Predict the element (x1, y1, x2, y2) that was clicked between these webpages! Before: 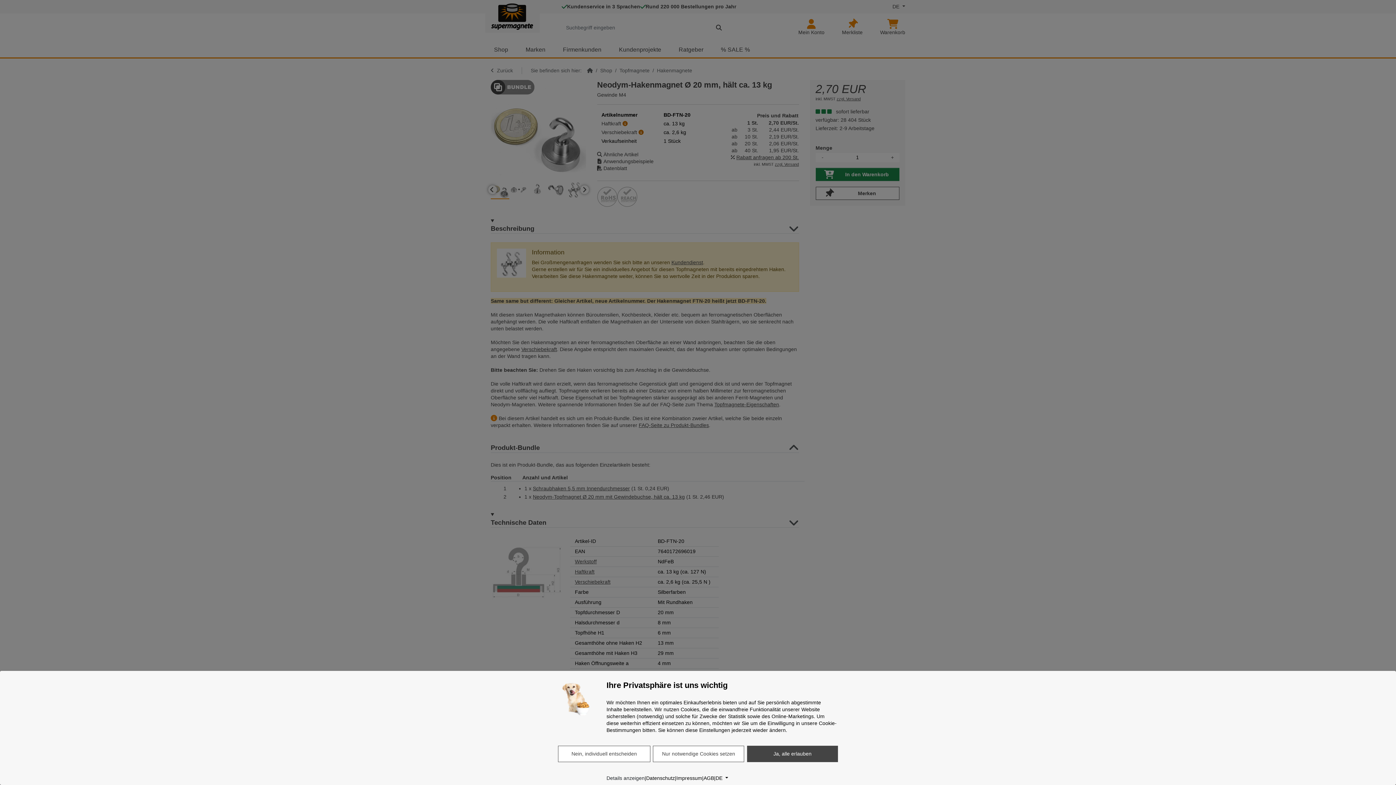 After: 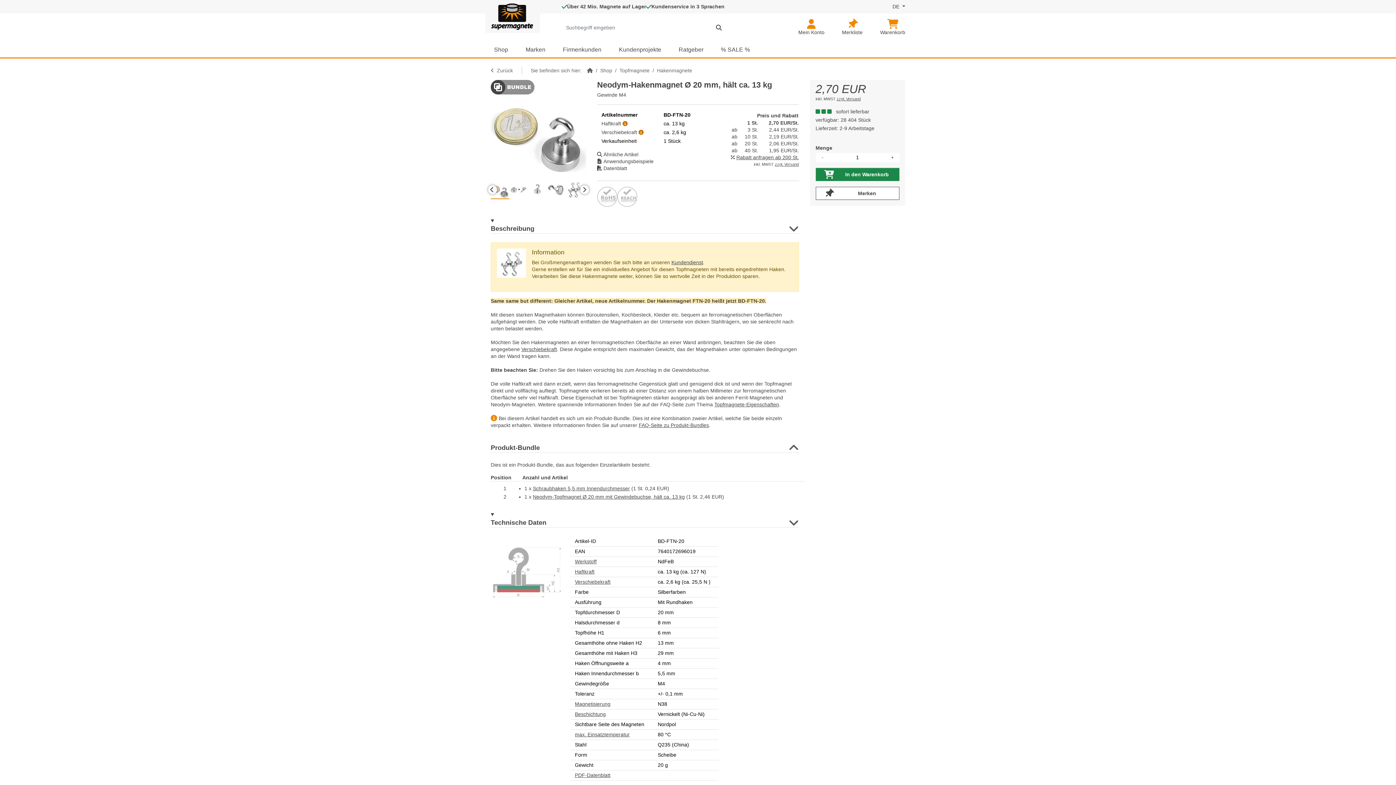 Action: bbox: (747, 746, 838, 762) label: Ja, alle erlauben